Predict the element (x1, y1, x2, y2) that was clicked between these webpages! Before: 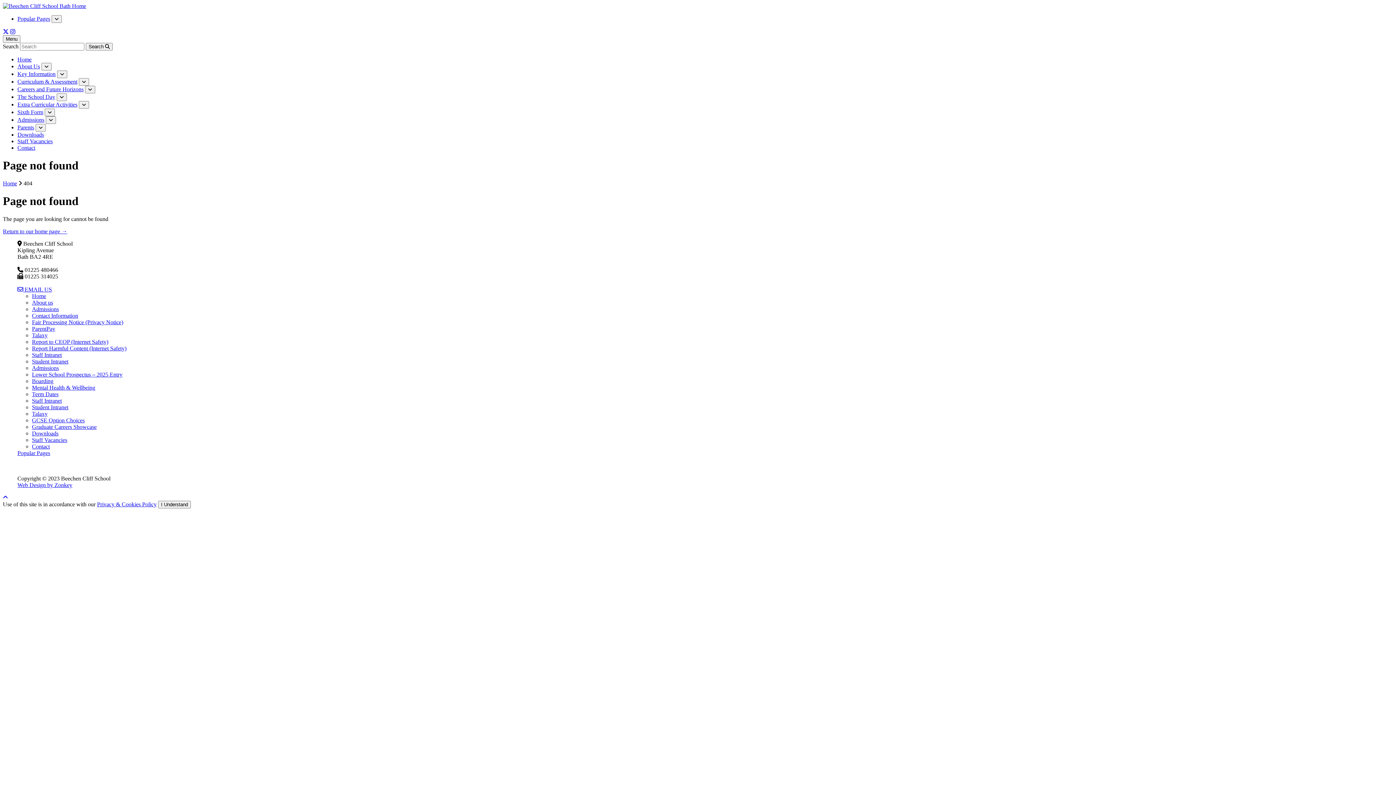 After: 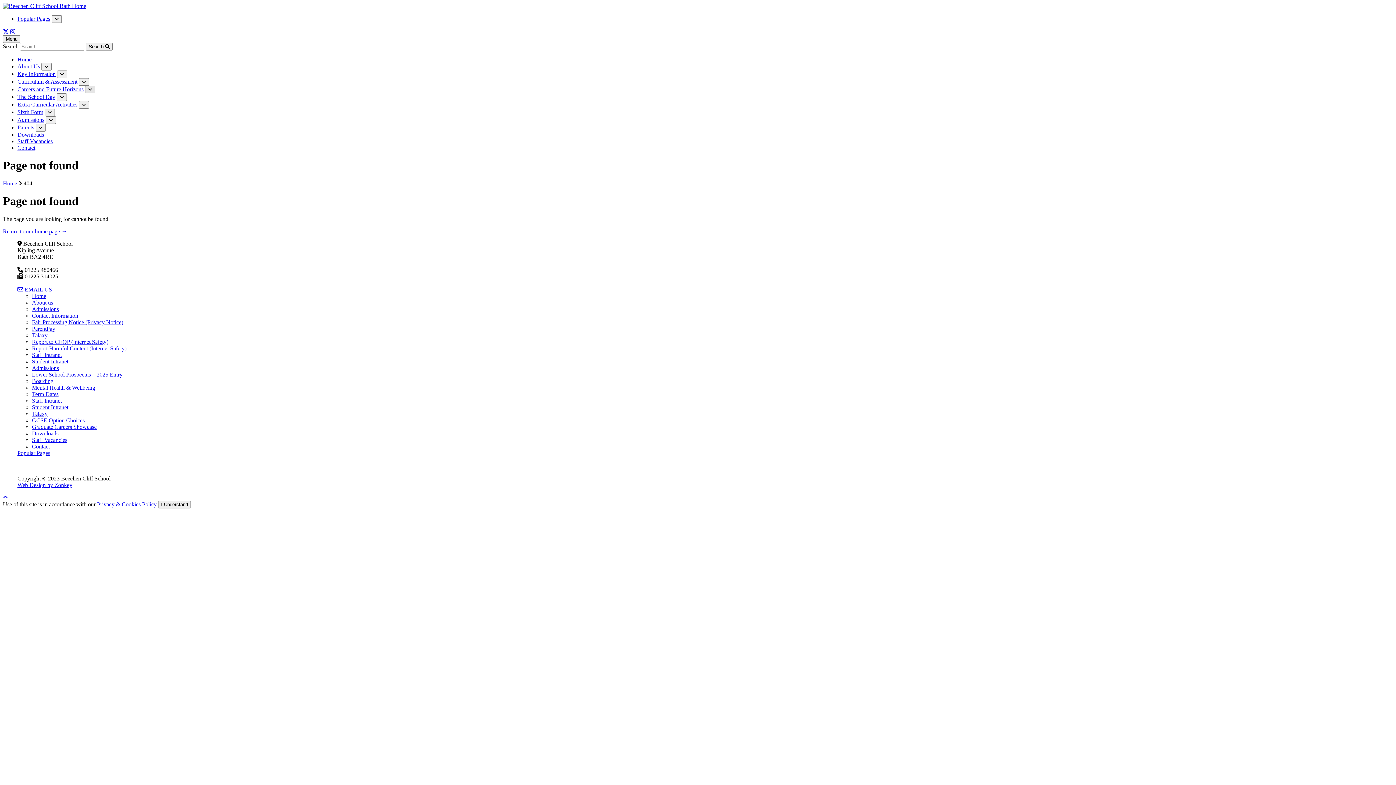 Action: bbox: (85, 85, 95, 93) label: Show Submenu Level 1